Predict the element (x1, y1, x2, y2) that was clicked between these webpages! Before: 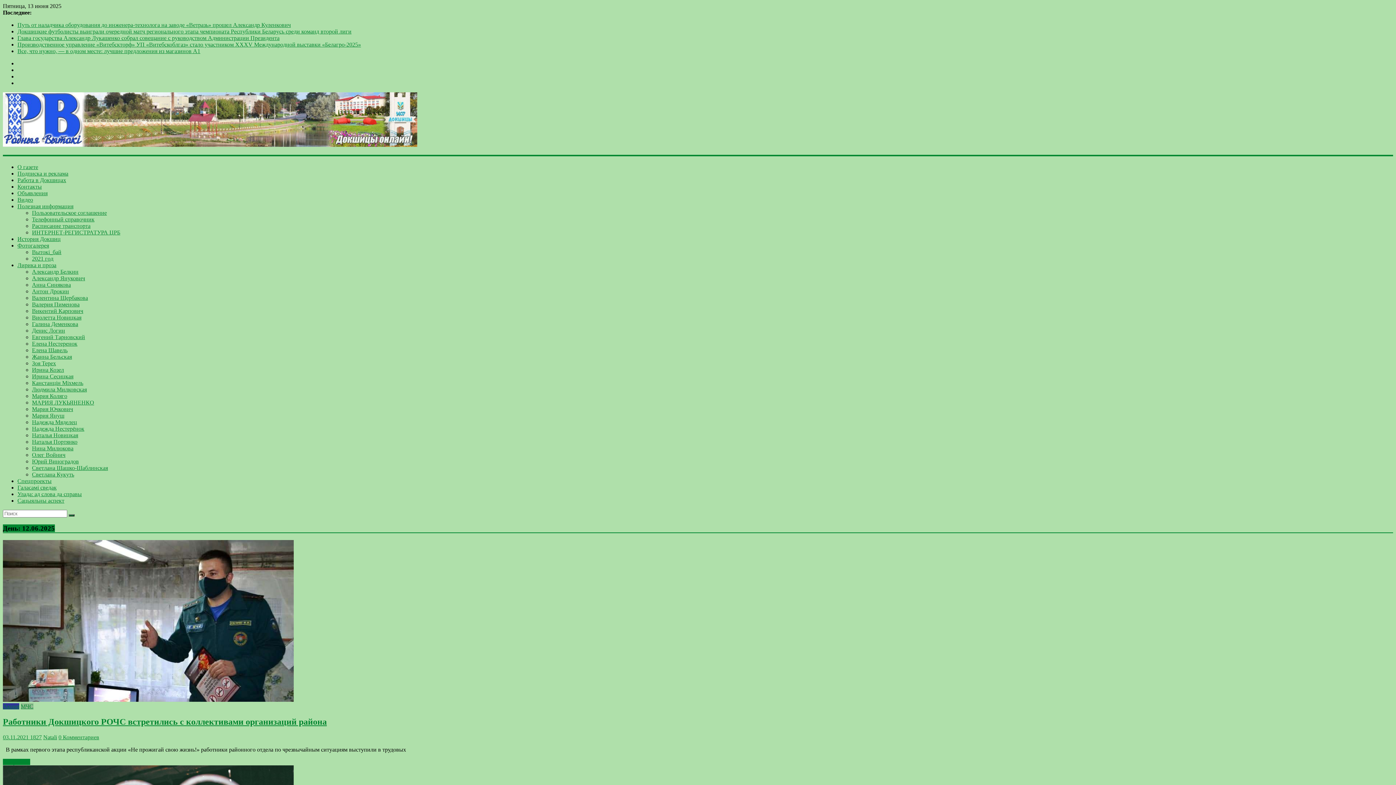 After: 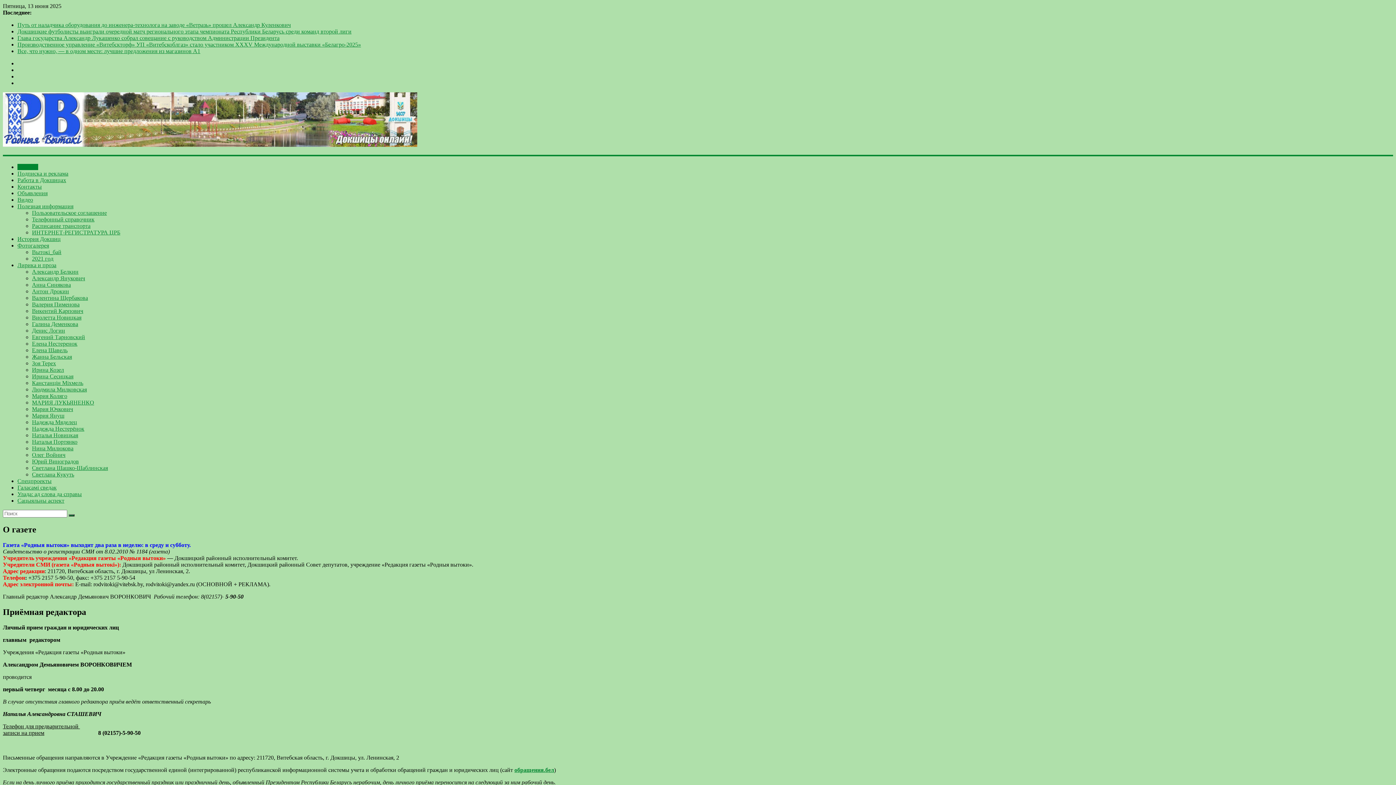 Action: bbox: (17, 164, 38, 170) label: О газете